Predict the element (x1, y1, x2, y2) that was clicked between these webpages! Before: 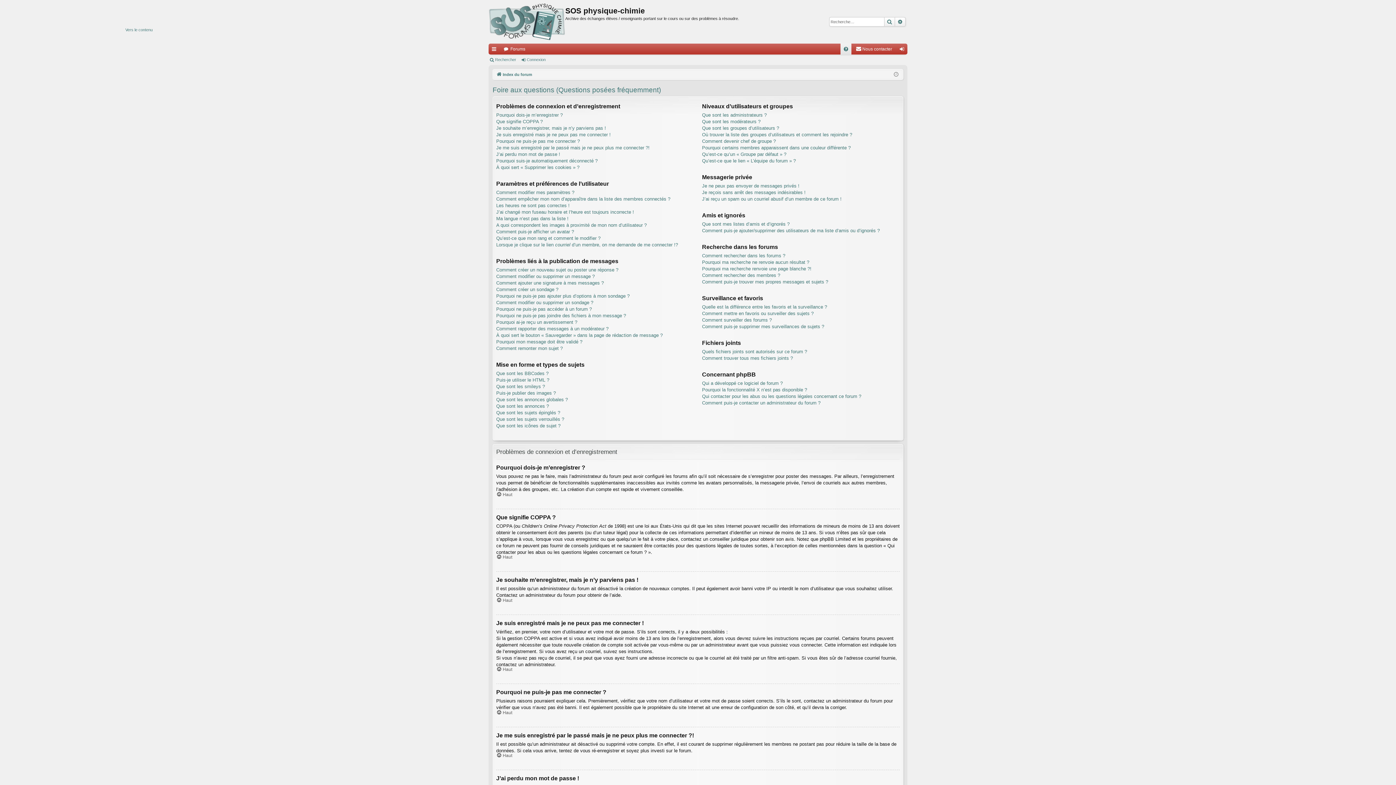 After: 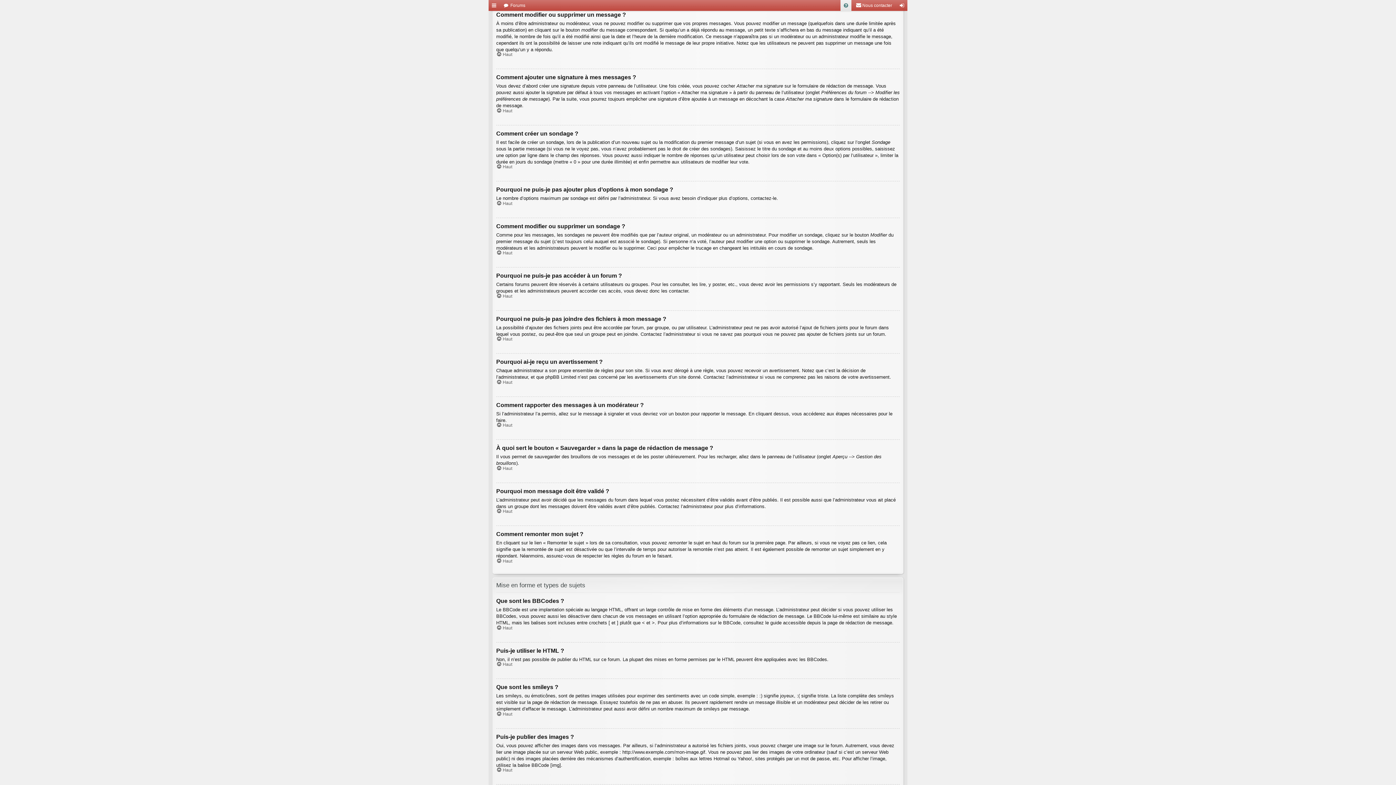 Action: bbox: (496, 273, 594, 279) label: Comment modifier ou supprimer un message ?